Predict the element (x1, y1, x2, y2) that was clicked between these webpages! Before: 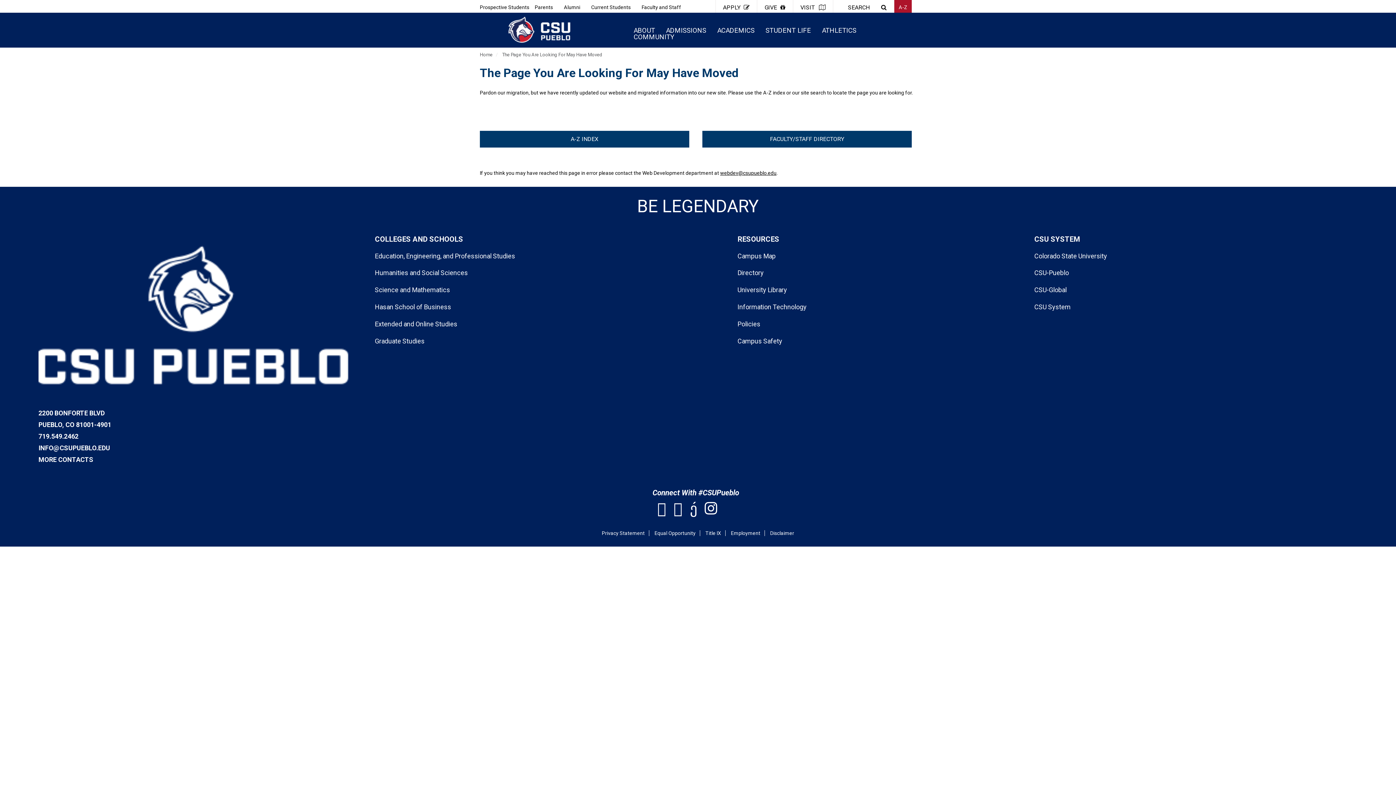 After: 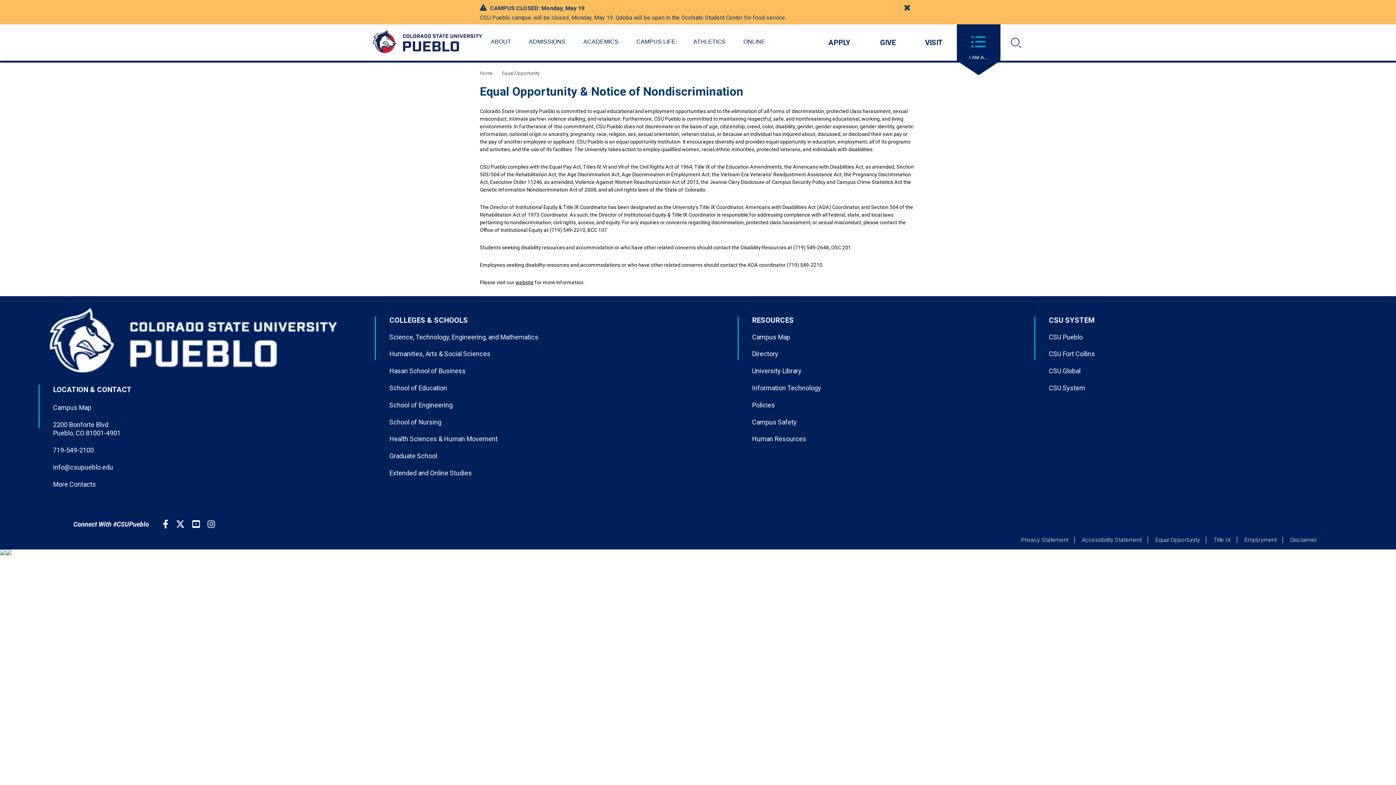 Action: label: Equal Opportunity bbox: (650, 530, 700, 536)